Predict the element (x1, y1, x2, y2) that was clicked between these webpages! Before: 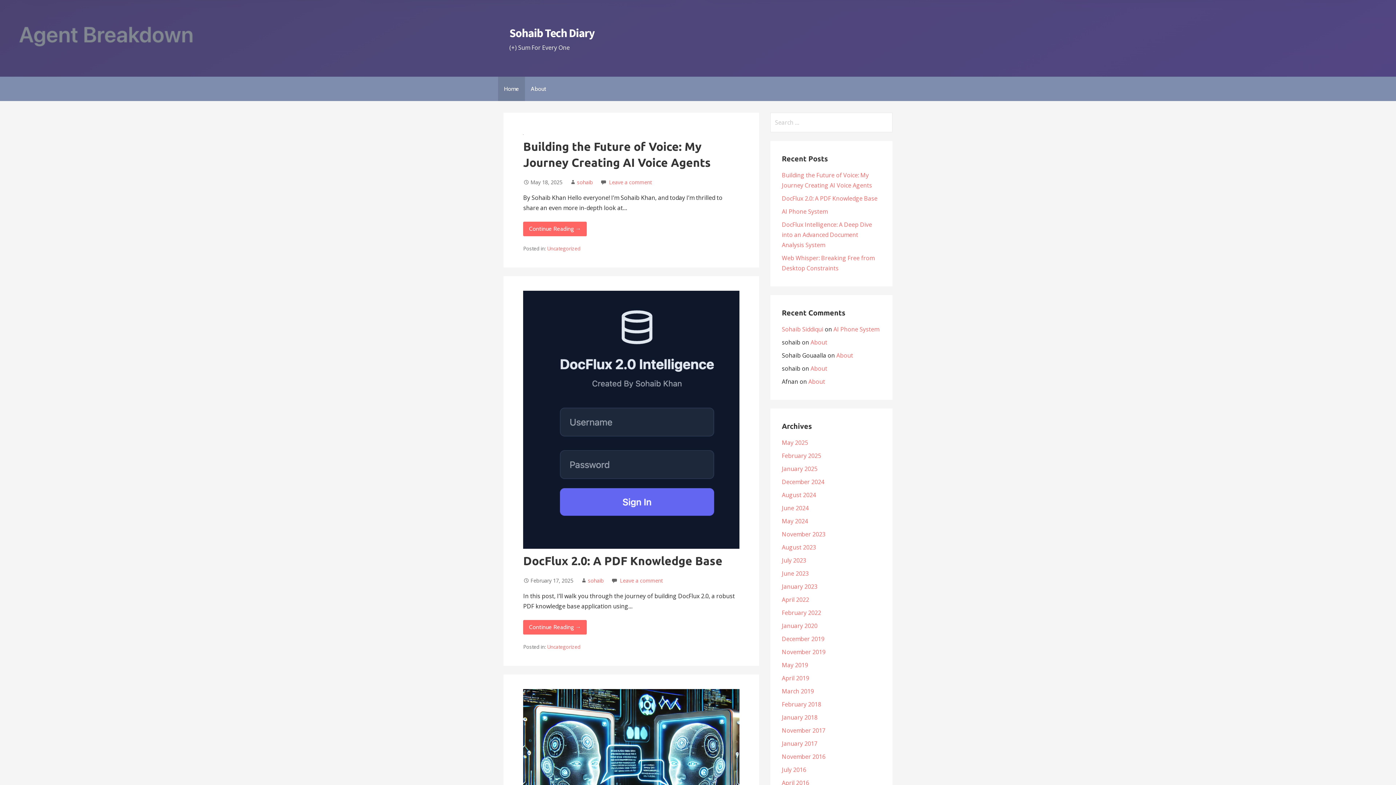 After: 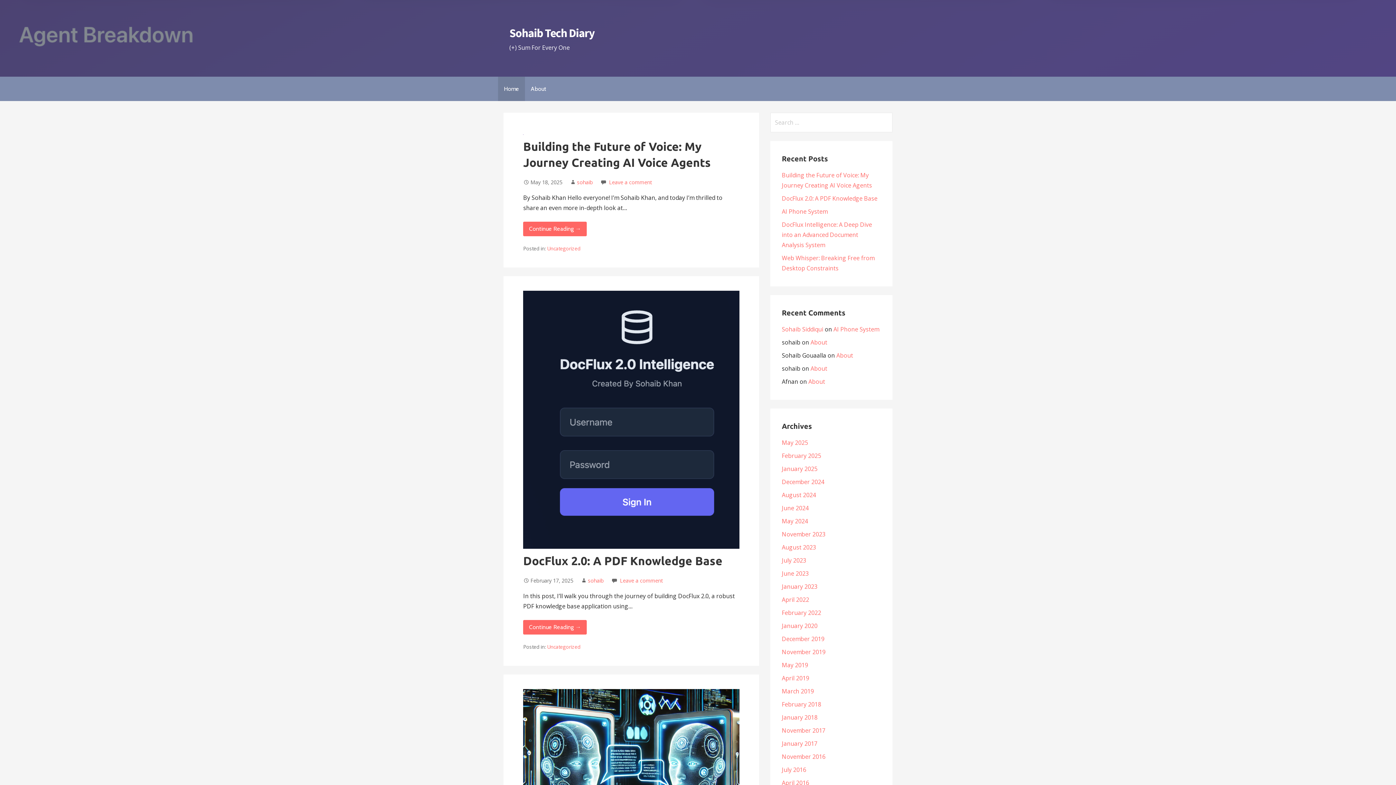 Action: label: May 2019 bbox: (782, 661, 808, 669)